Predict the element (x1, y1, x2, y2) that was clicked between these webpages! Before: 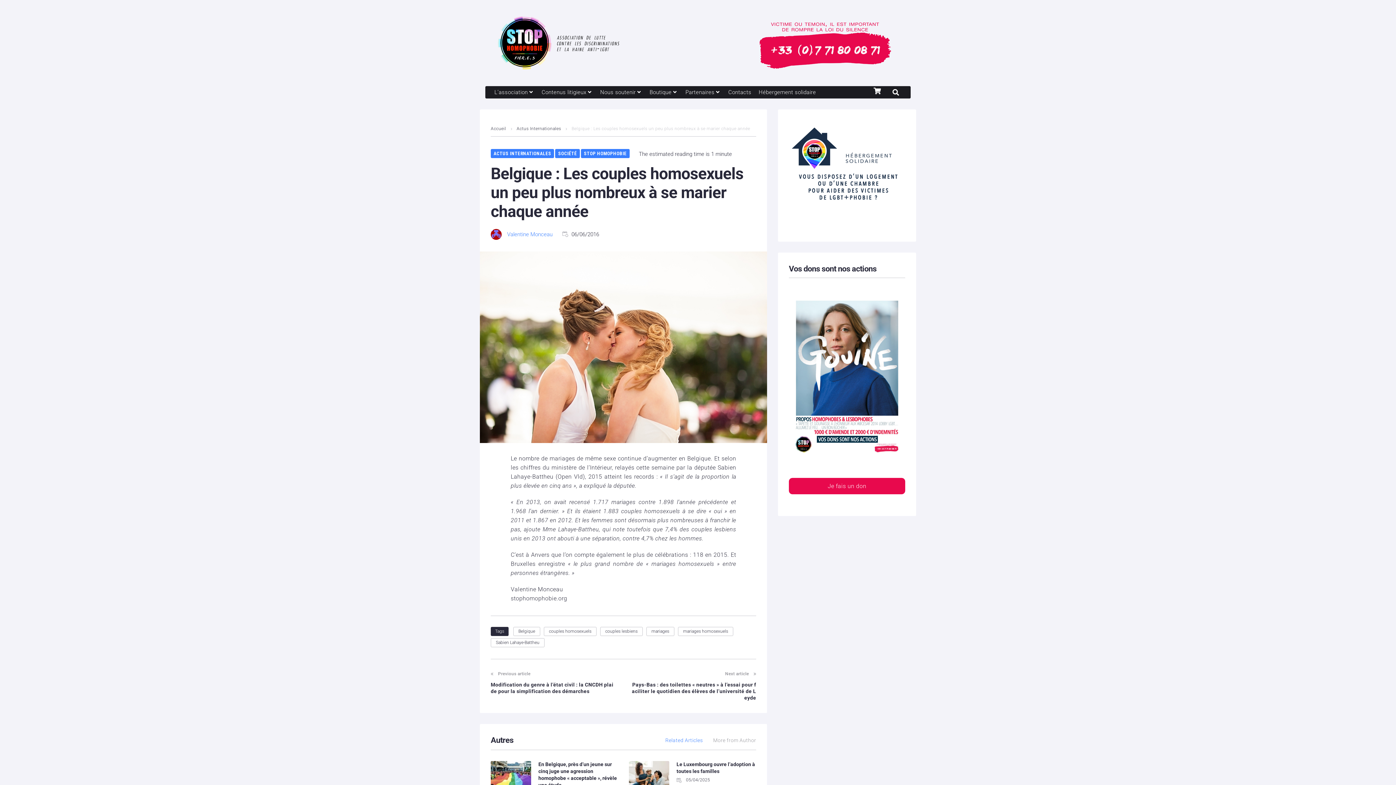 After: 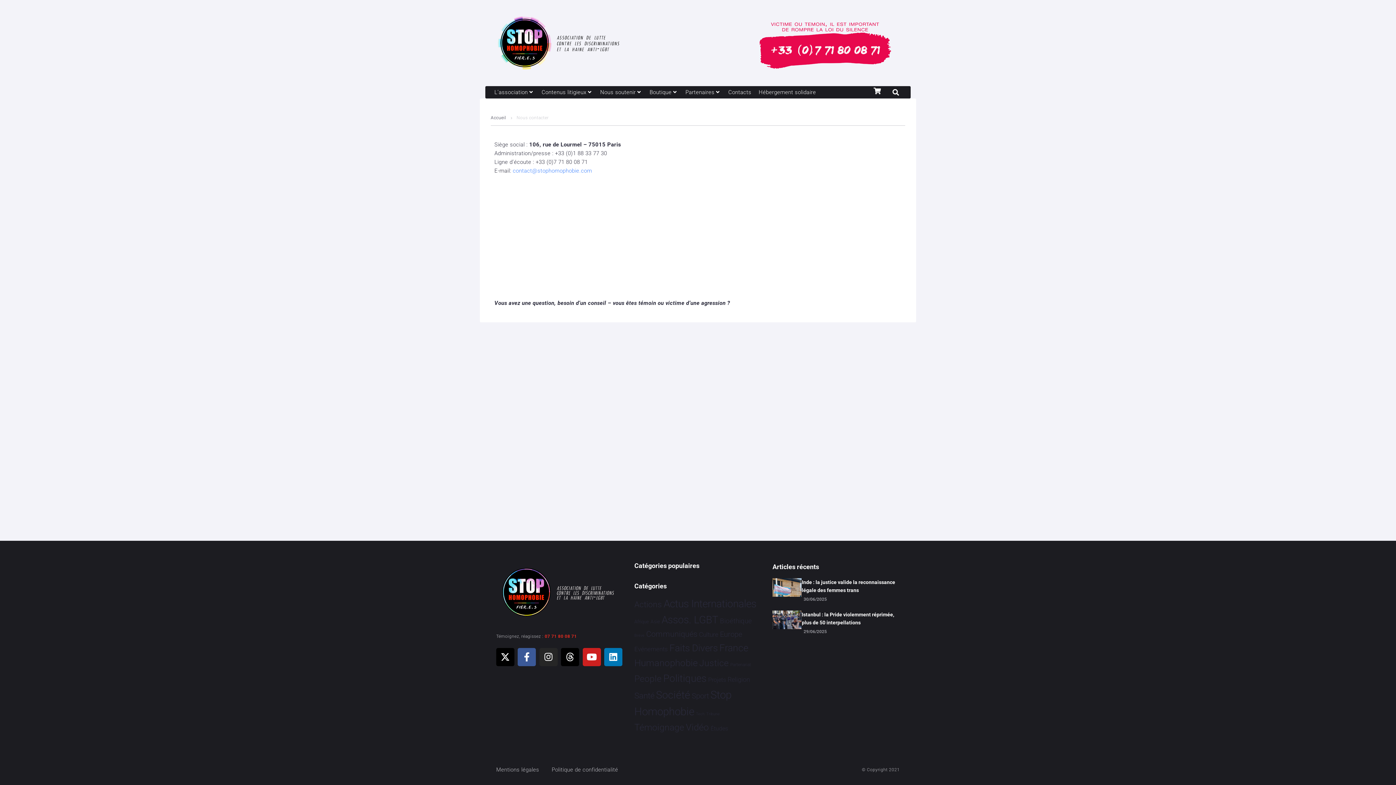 Action: label: Contacts bbox: (728, 87, 751, 96)